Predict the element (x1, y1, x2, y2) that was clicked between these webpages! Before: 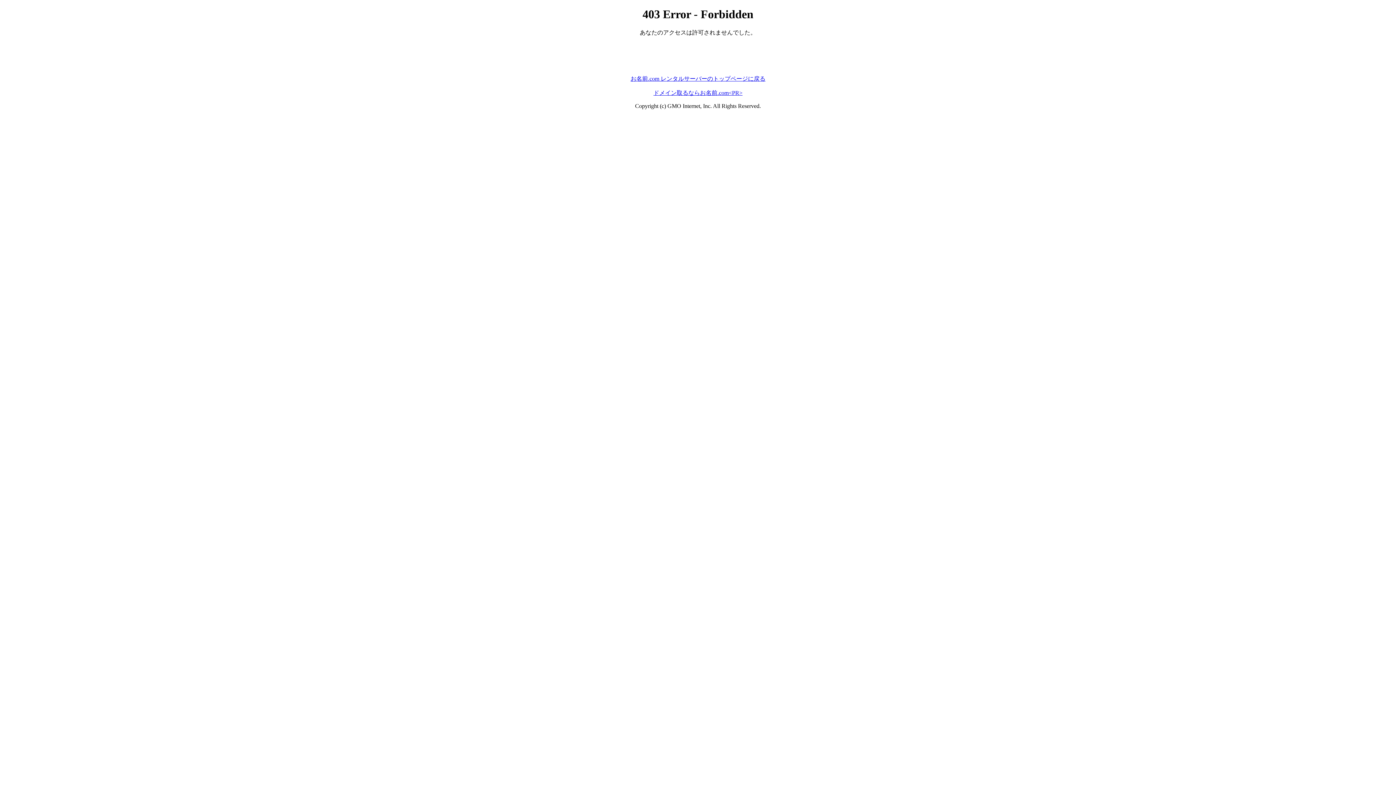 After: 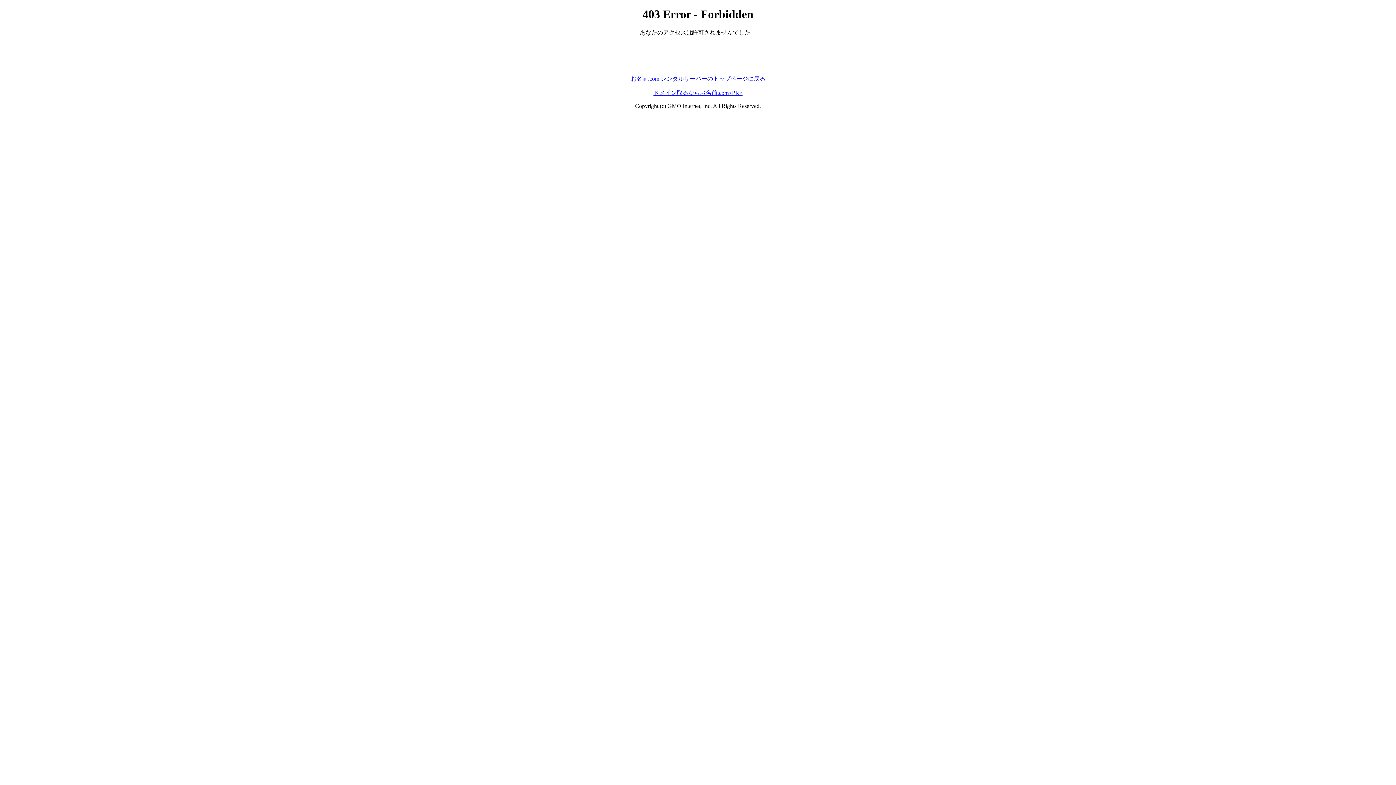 Action: bbox: (653, 89, 742, 95) label: ドメイン取るならお名前.com<PR>